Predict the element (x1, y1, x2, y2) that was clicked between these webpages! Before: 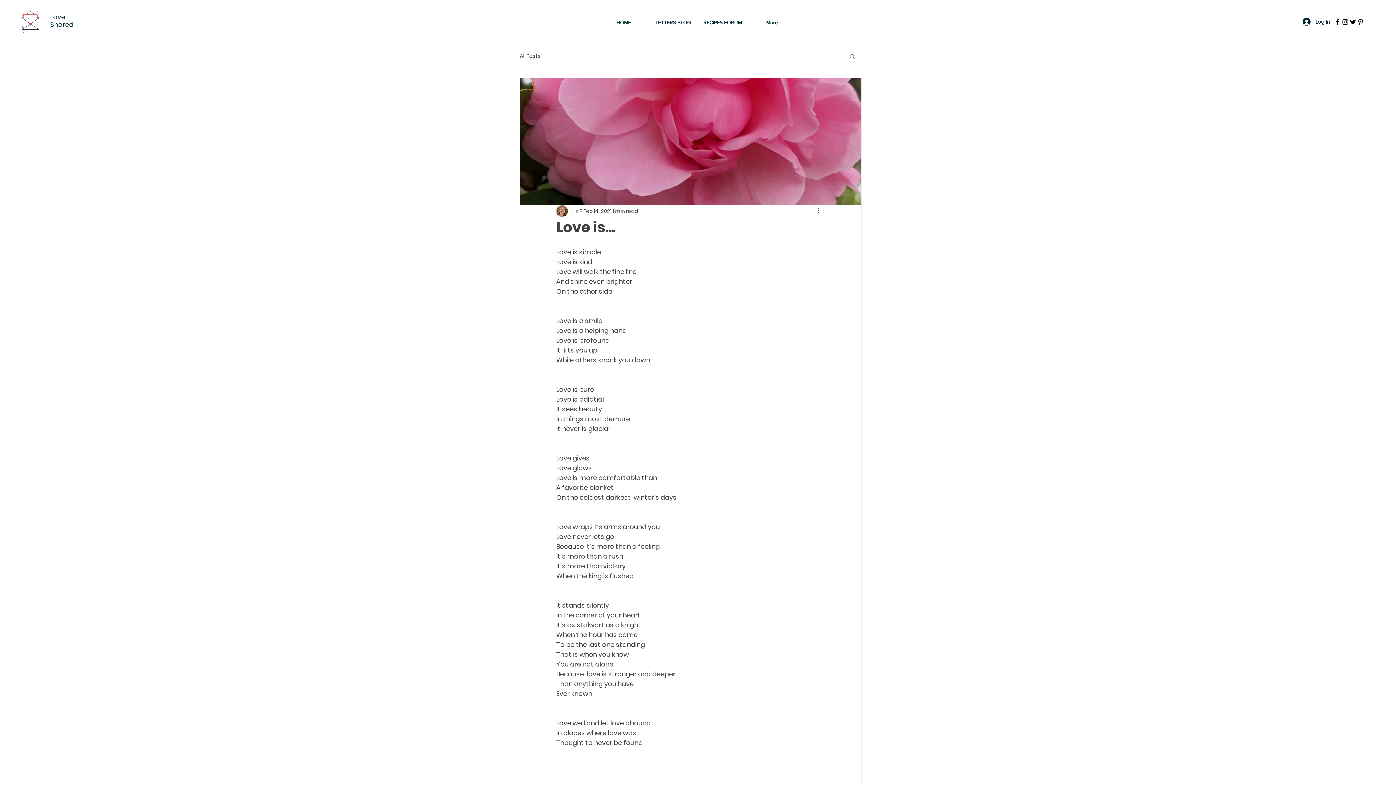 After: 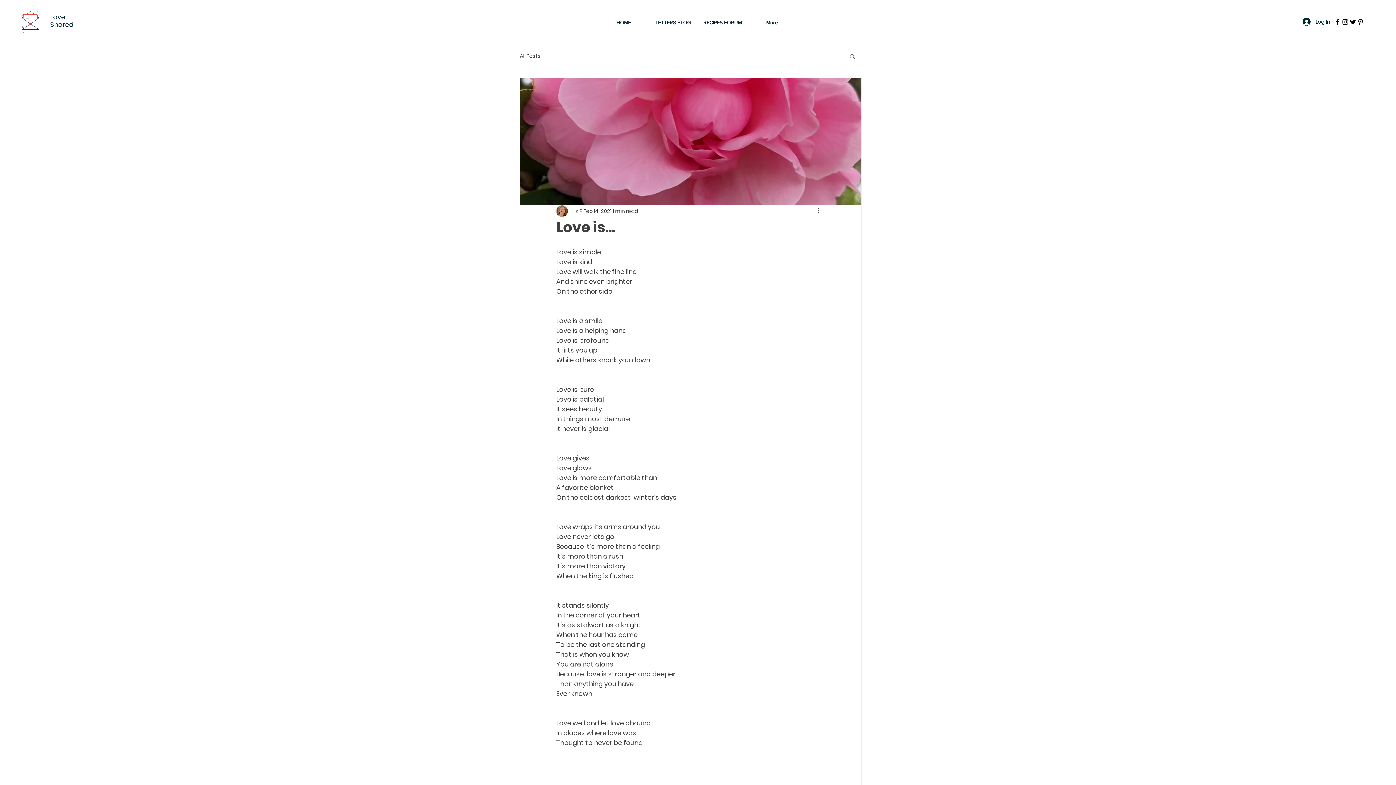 Action: label: Black Facebook Icon bbox: (1334, 18, 1341, 25)